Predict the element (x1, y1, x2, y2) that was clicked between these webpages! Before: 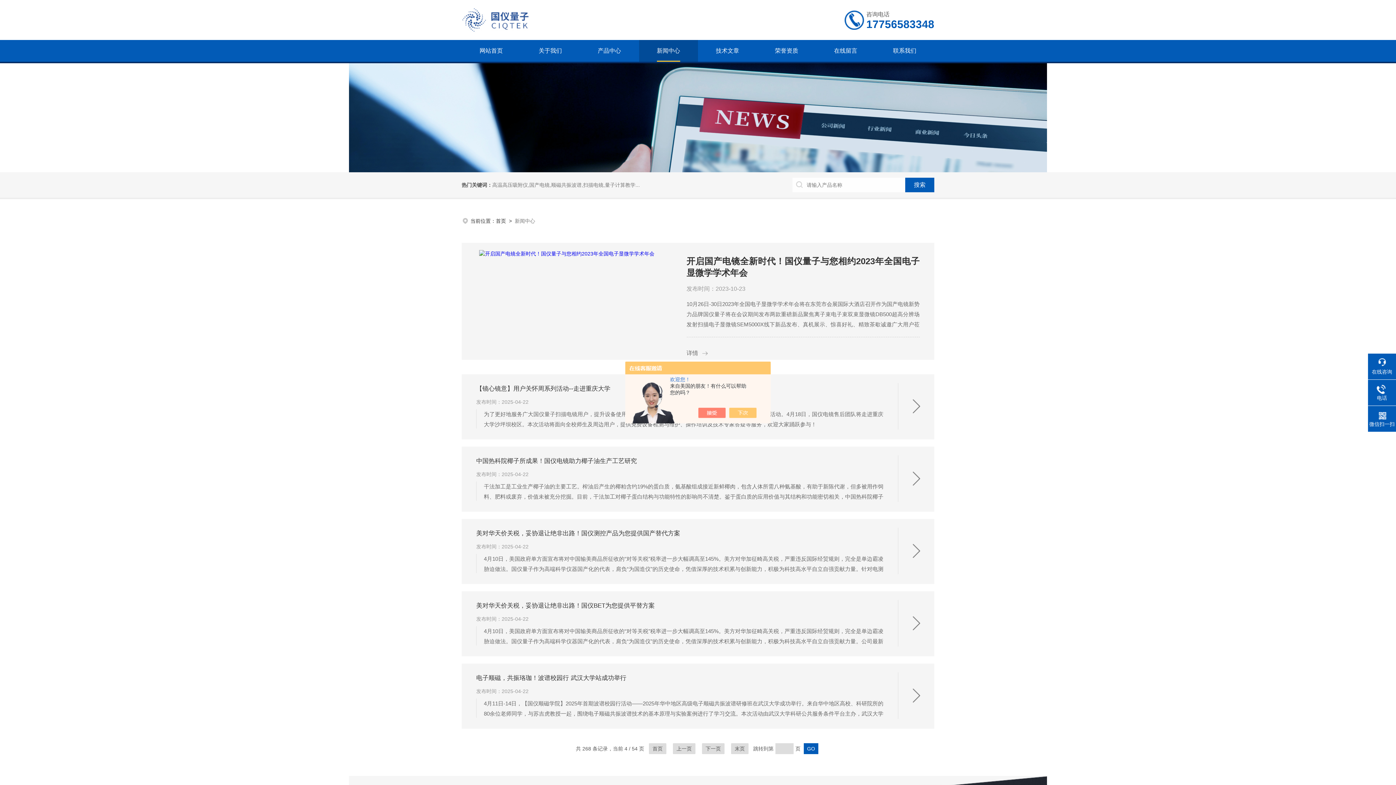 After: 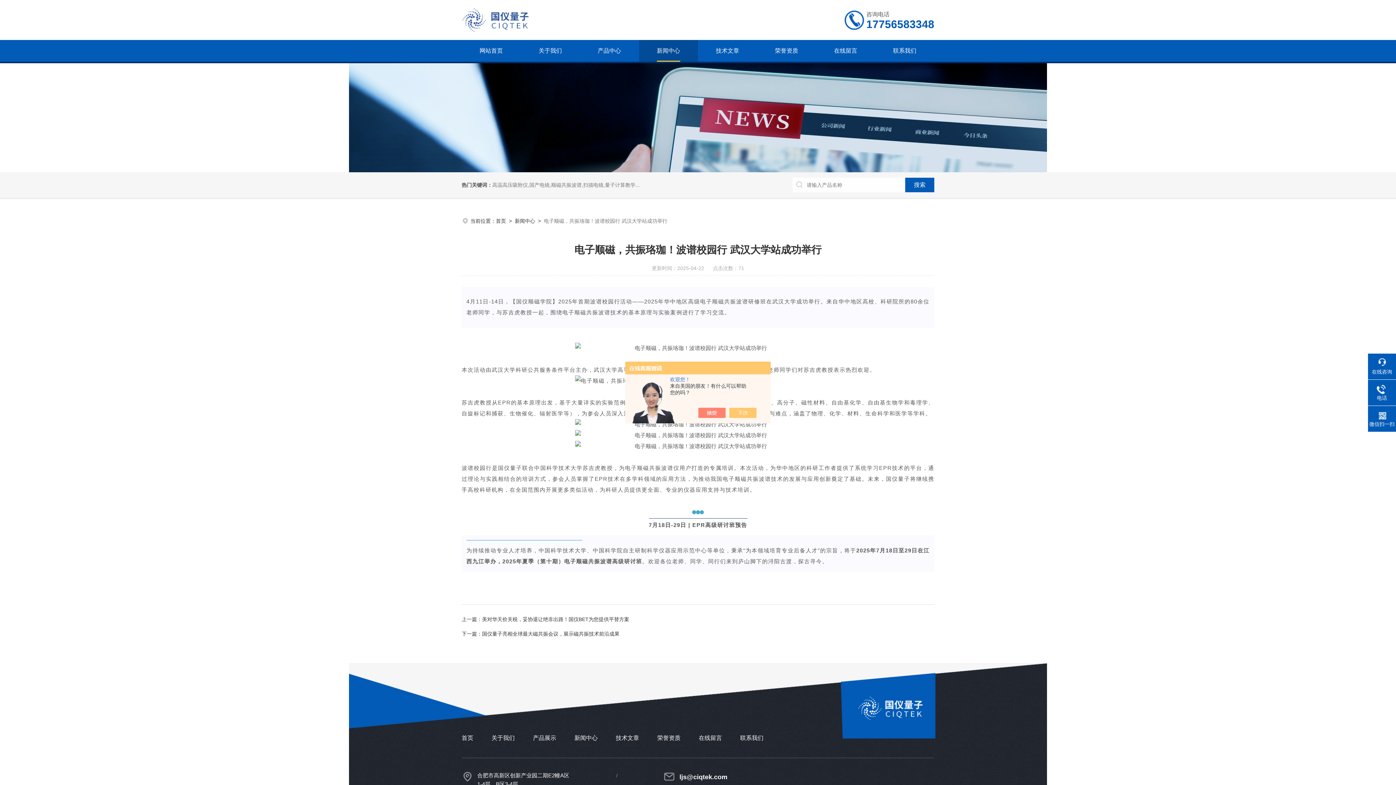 Action: bbox: (476, 671, 883, 685) label: 电子顺磁，共振珞珈！波谱校园行 武汉大学站成功举行